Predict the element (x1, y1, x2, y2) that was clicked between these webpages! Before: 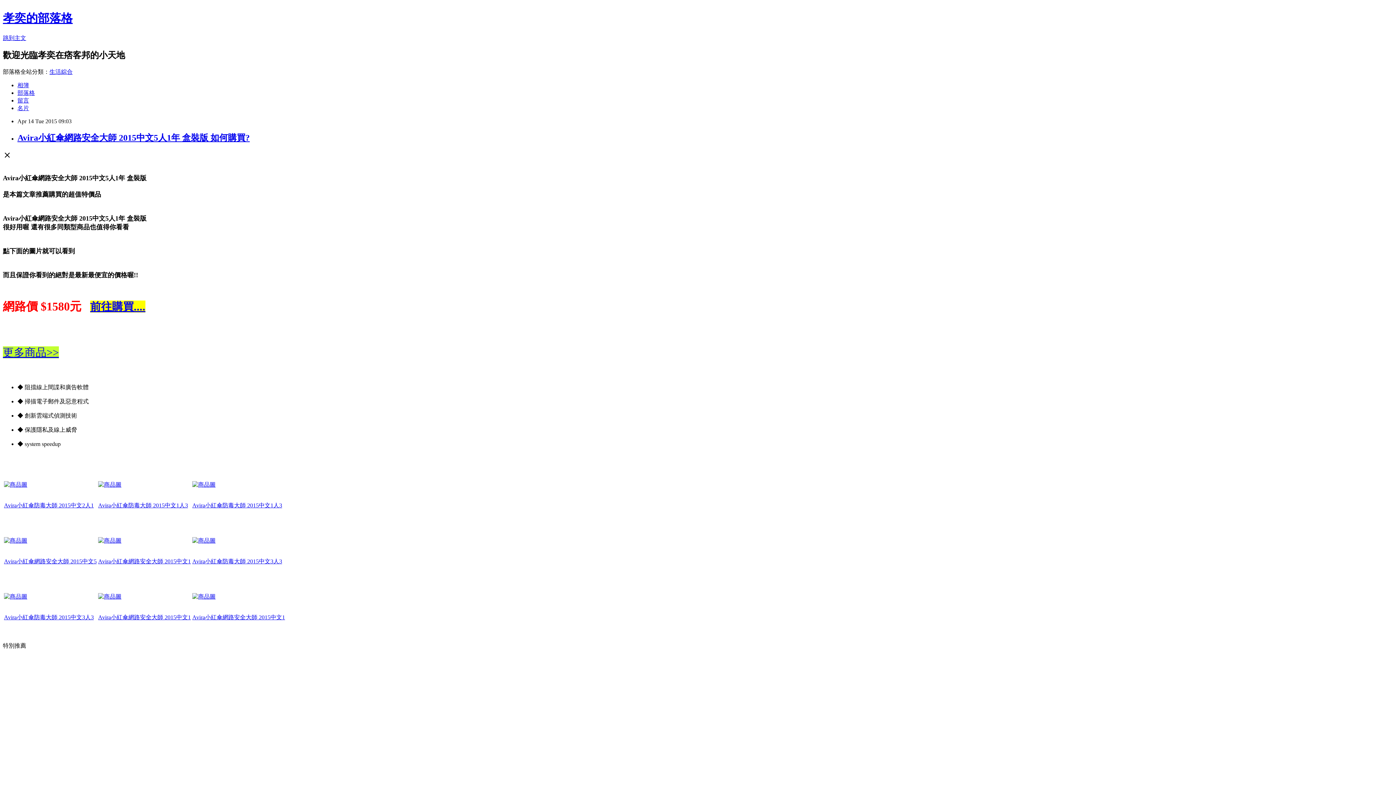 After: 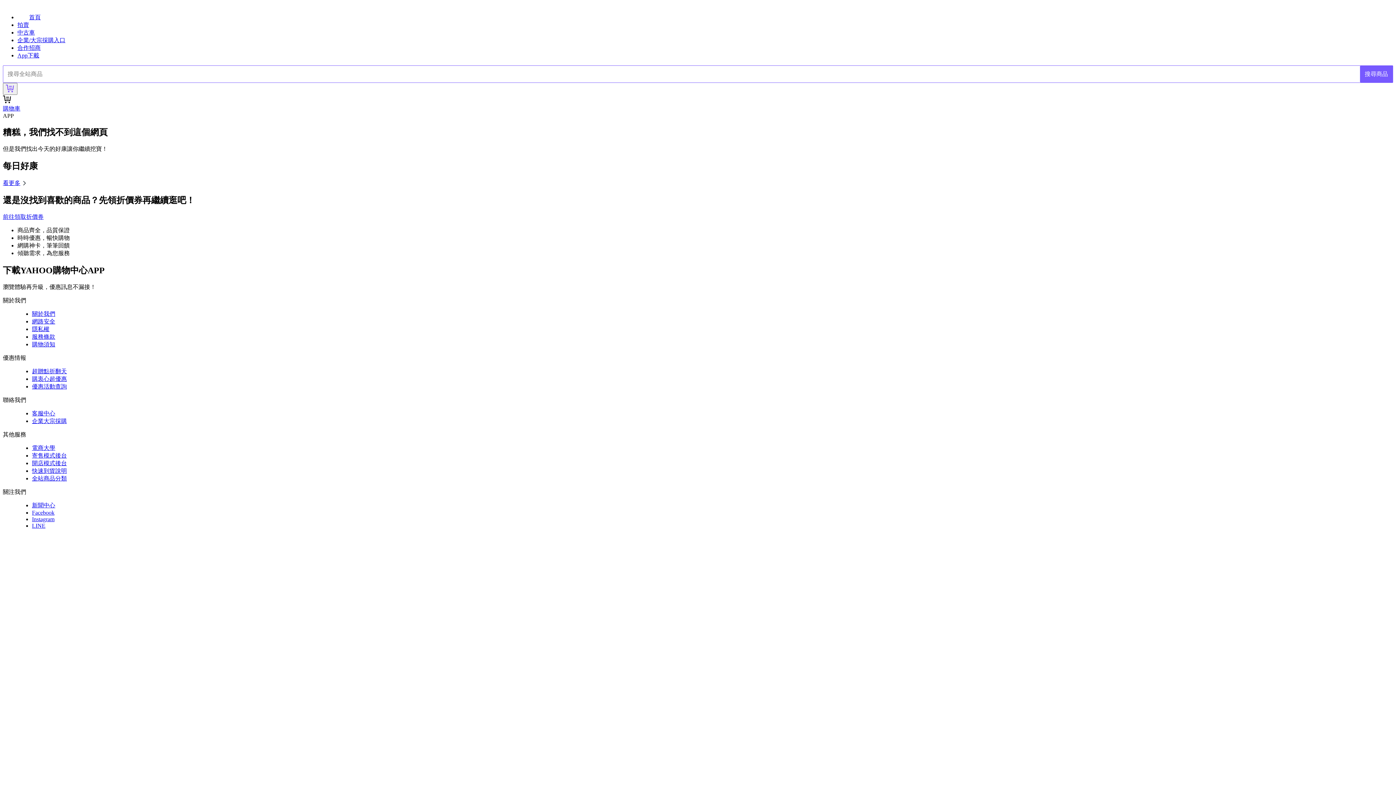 Action: bbox: (4, 481, 27, 488) label: 


